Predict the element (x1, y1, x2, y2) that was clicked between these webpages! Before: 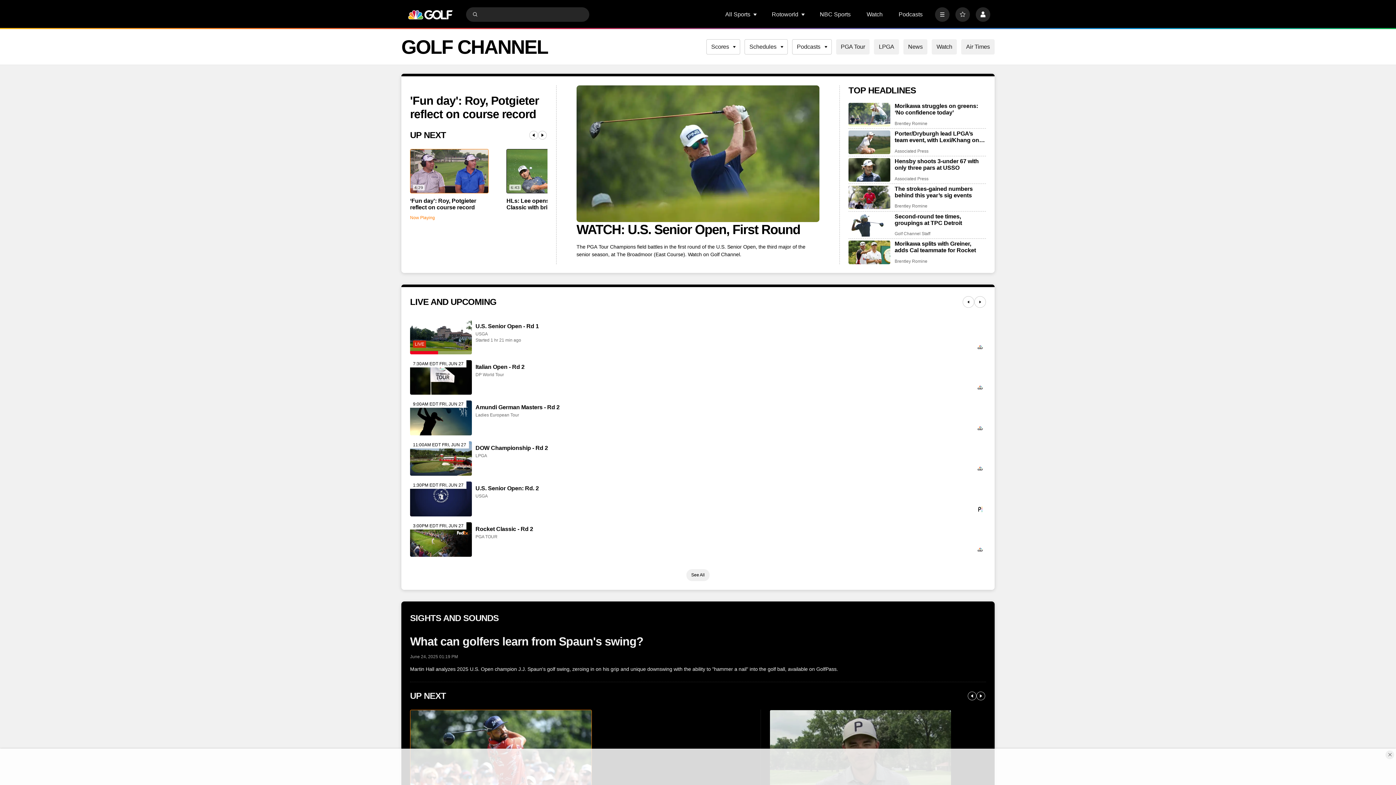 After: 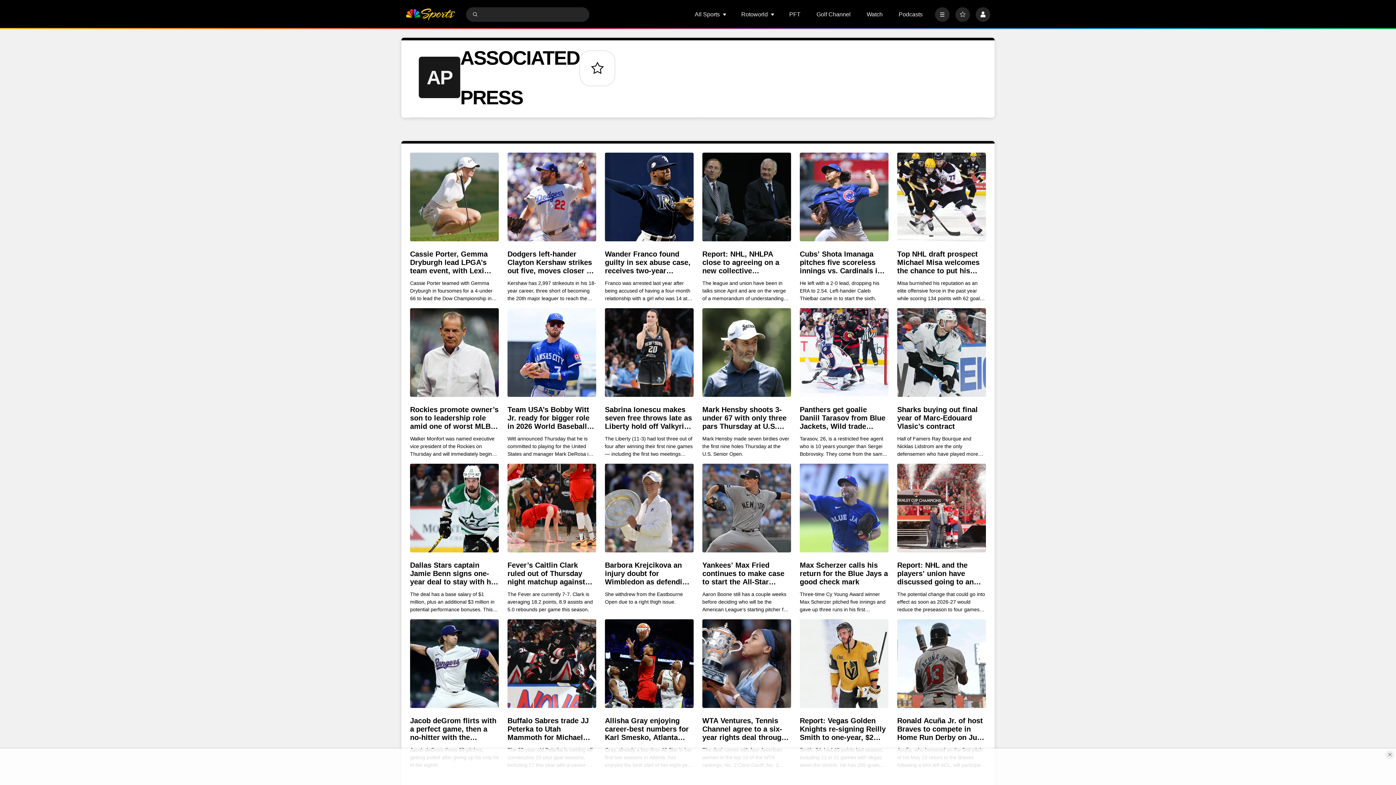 Action: bbox: (894, 176, 928, 181) label: Associated Press